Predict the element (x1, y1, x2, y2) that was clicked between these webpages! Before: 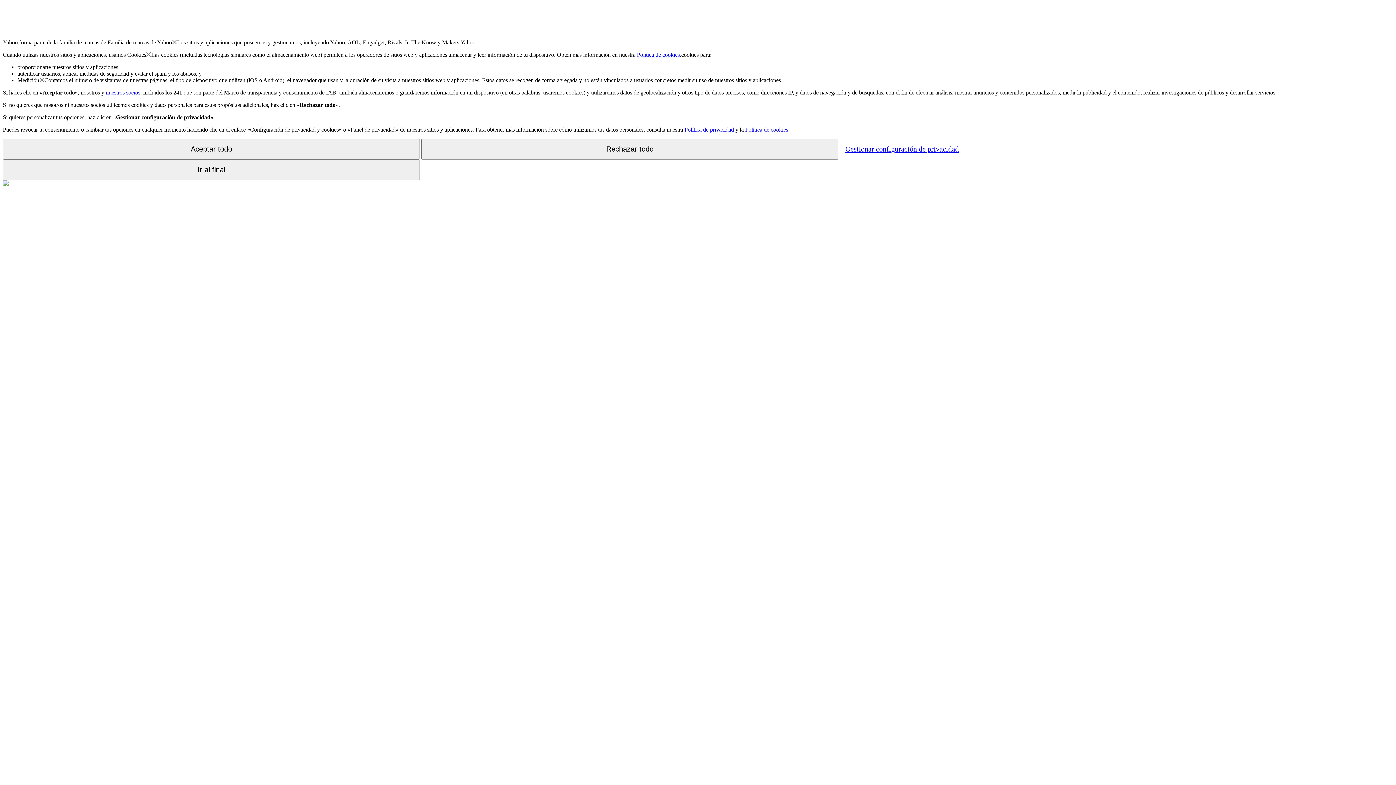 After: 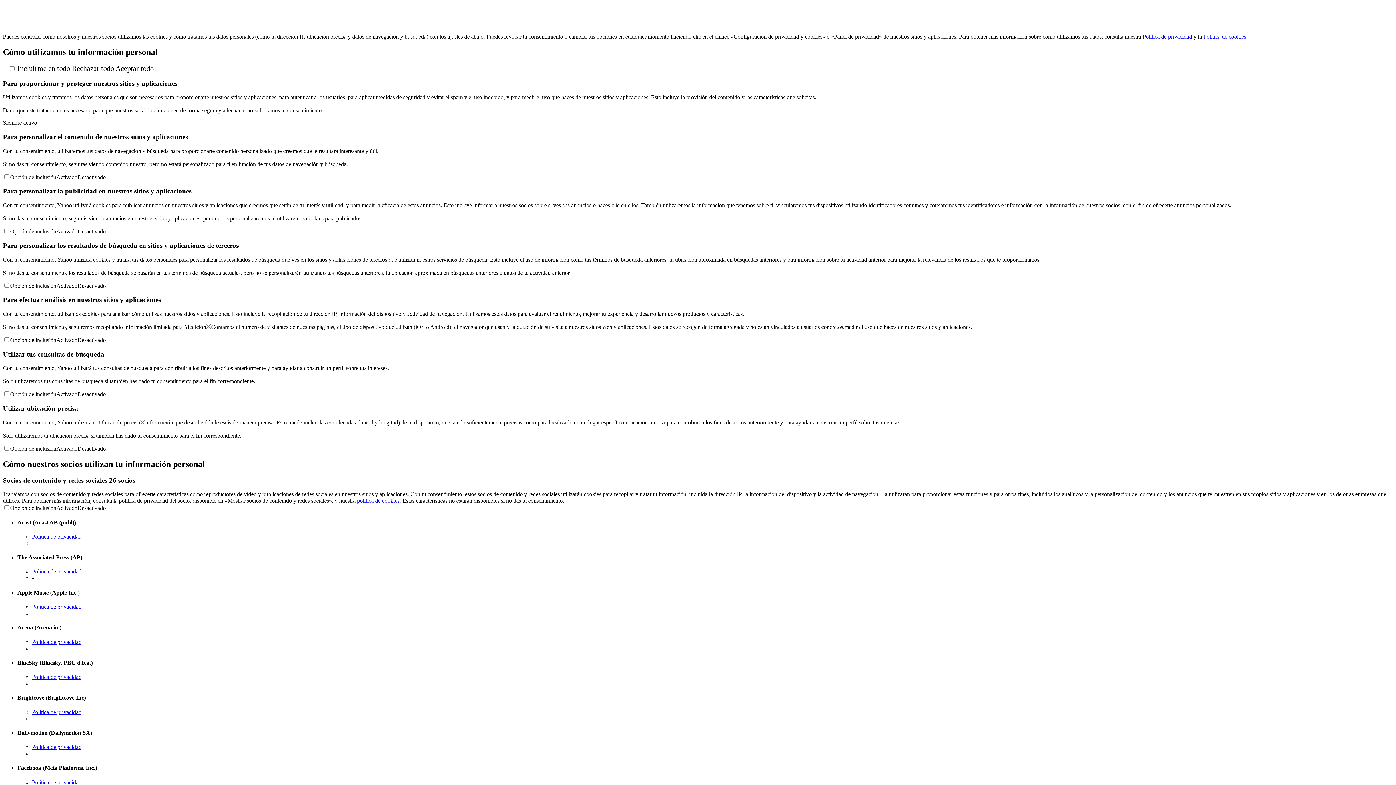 Action: label: Gestionar configuración de privacidad bbox: (840, 139, 964, 158)